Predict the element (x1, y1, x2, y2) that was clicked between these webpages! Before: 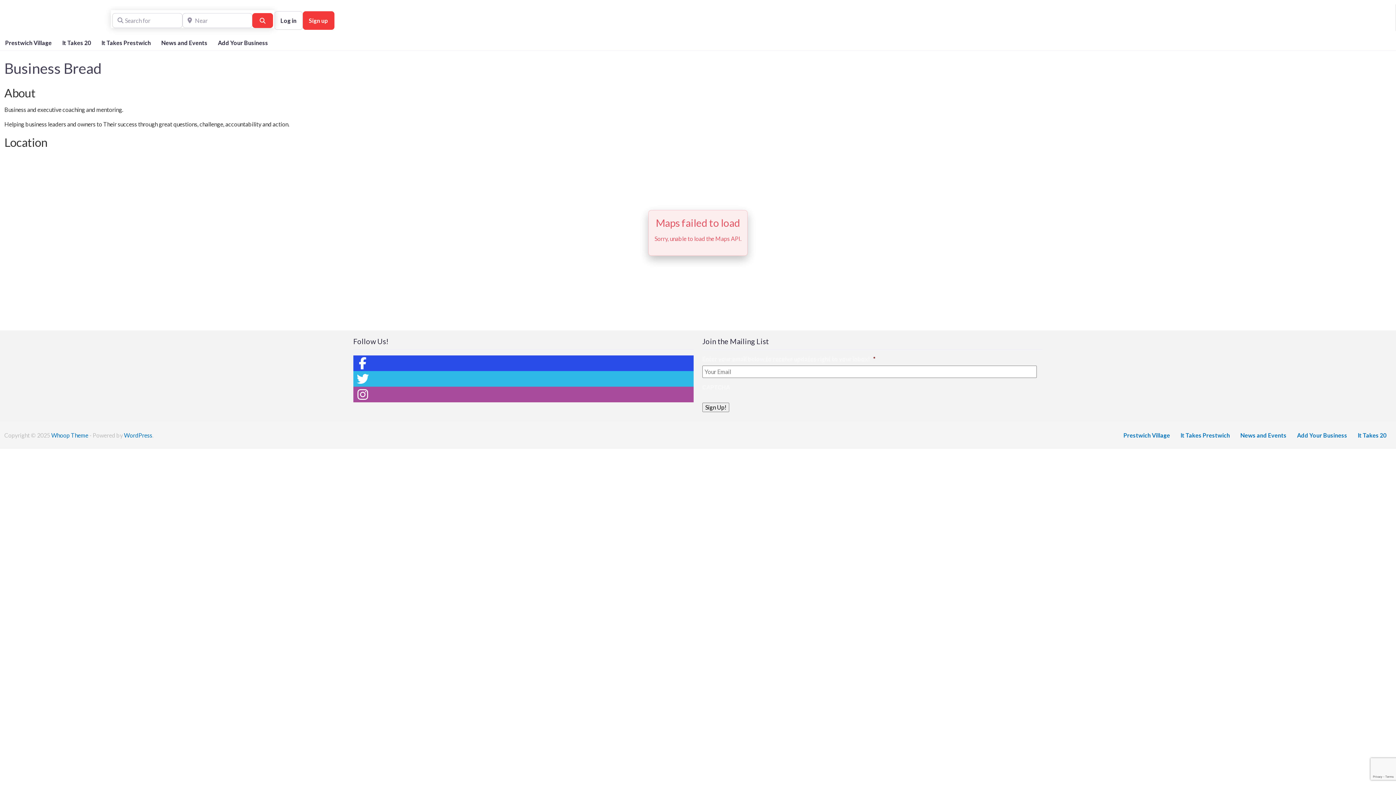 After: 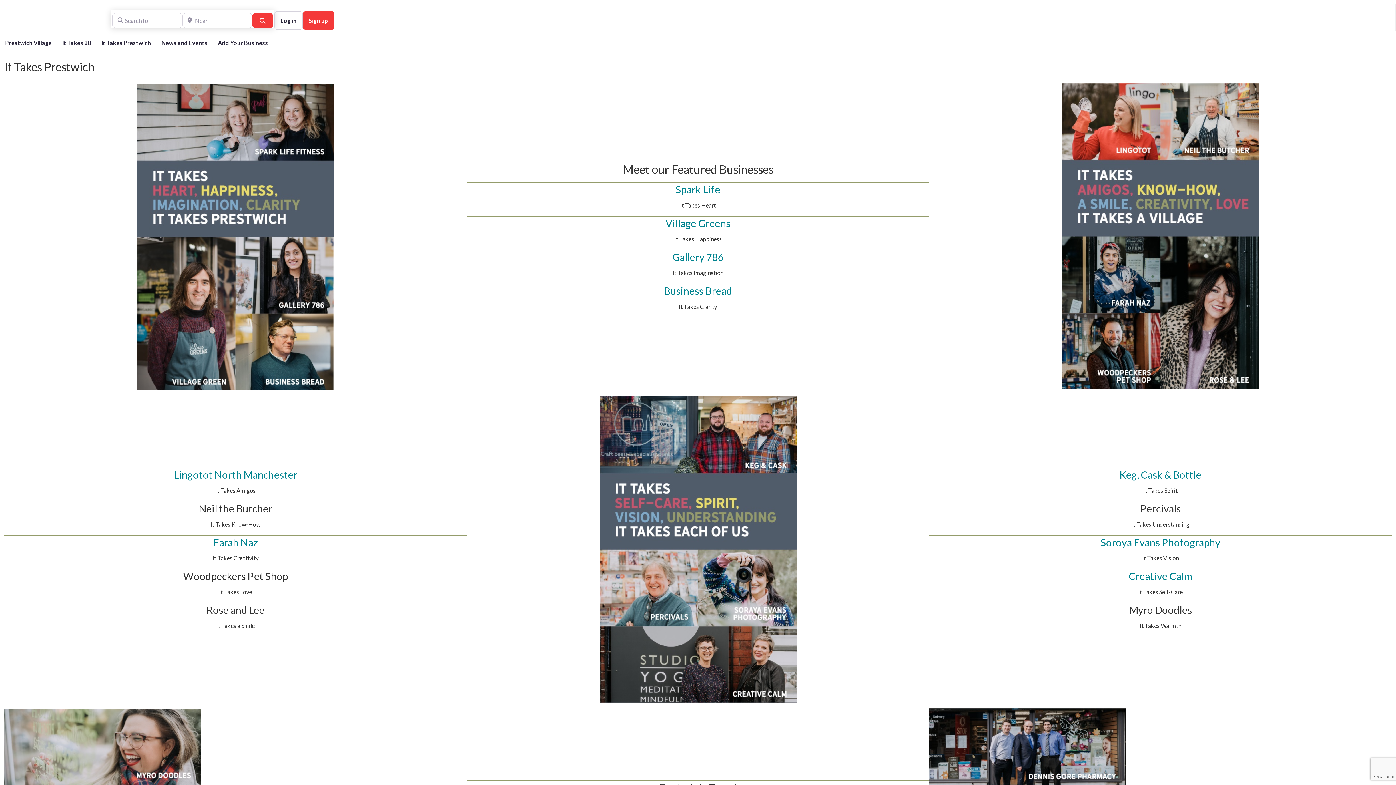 Action: bbox: (1175, 428, 1235, 443) label: It Takes Prestwich